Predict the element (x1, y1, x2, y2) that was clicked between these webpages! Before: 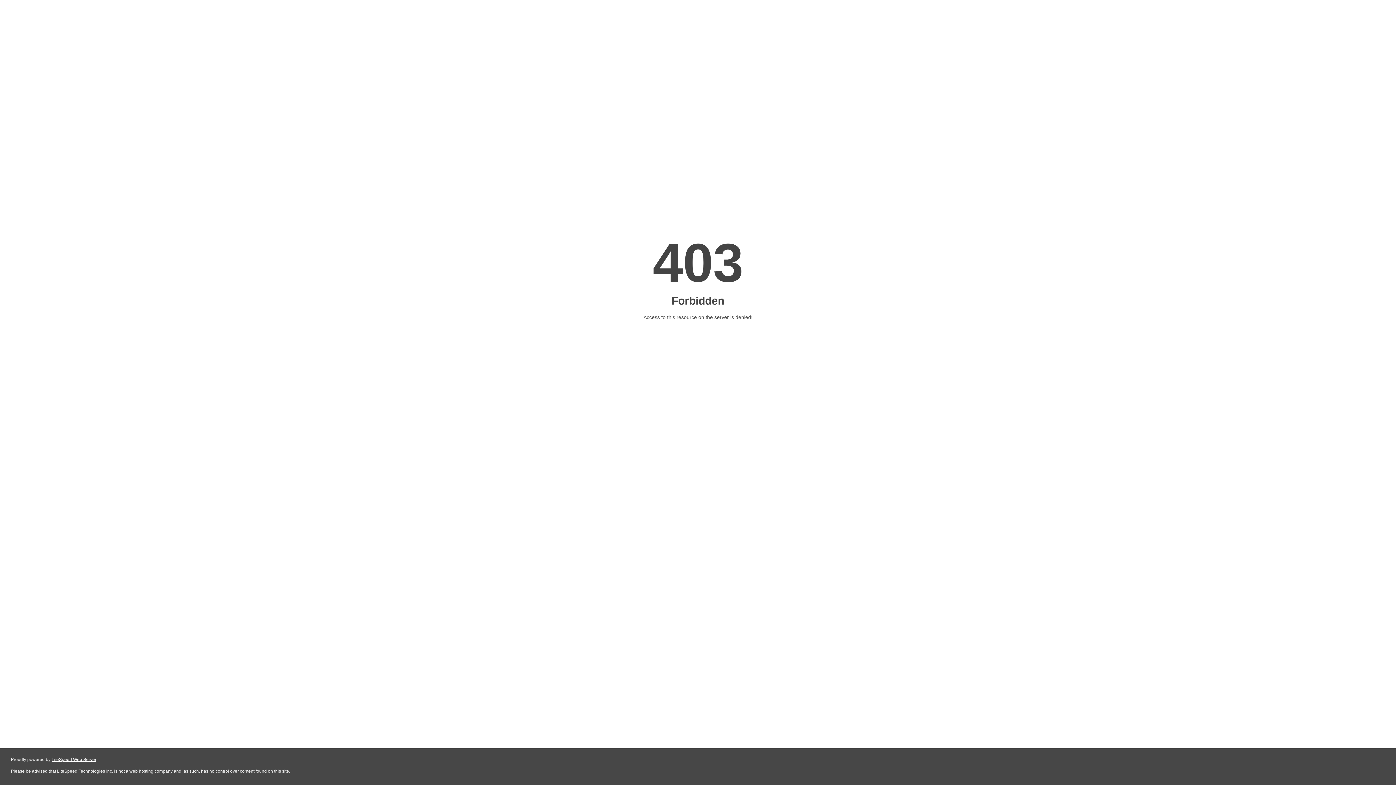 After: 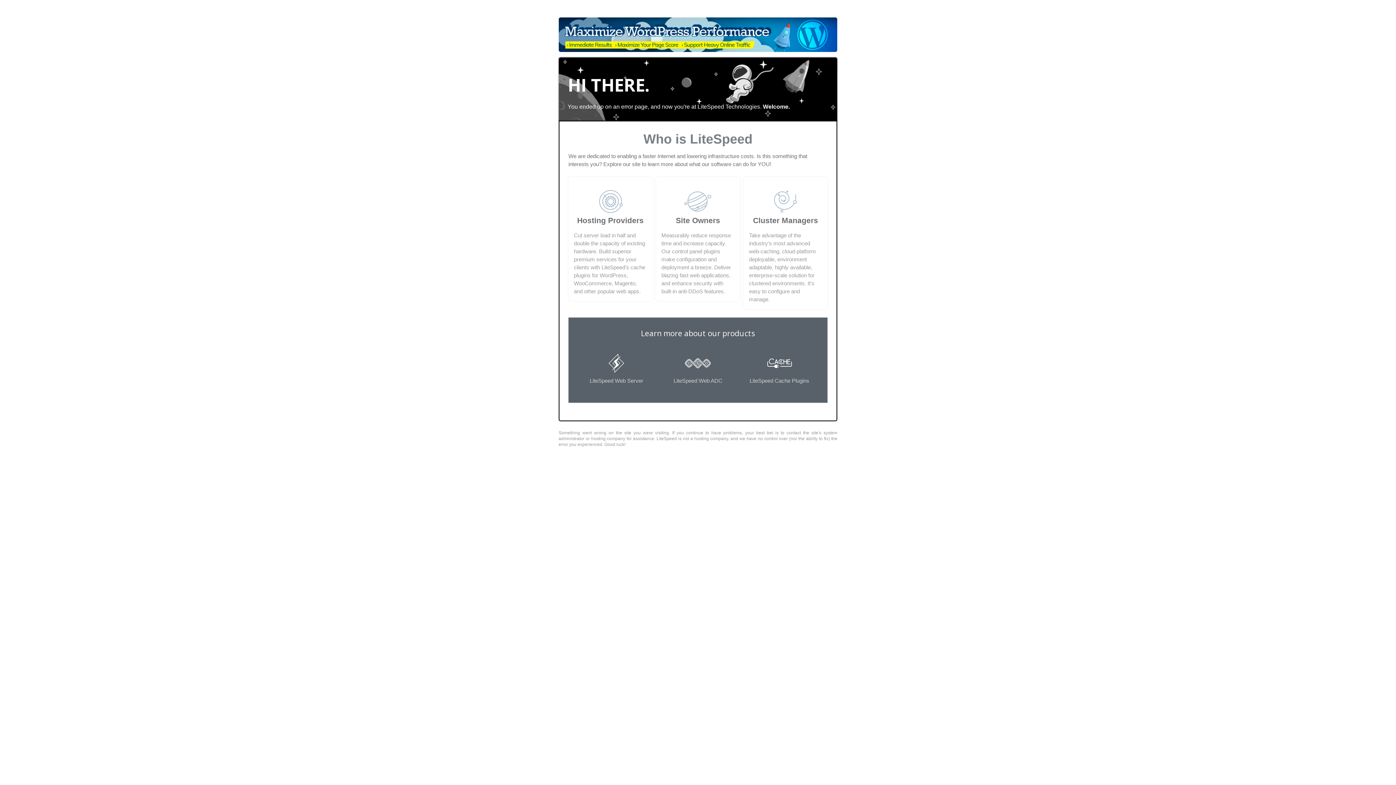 Action: bbox: (51, 757, 96, 762) label: LiteSpeed Web Server